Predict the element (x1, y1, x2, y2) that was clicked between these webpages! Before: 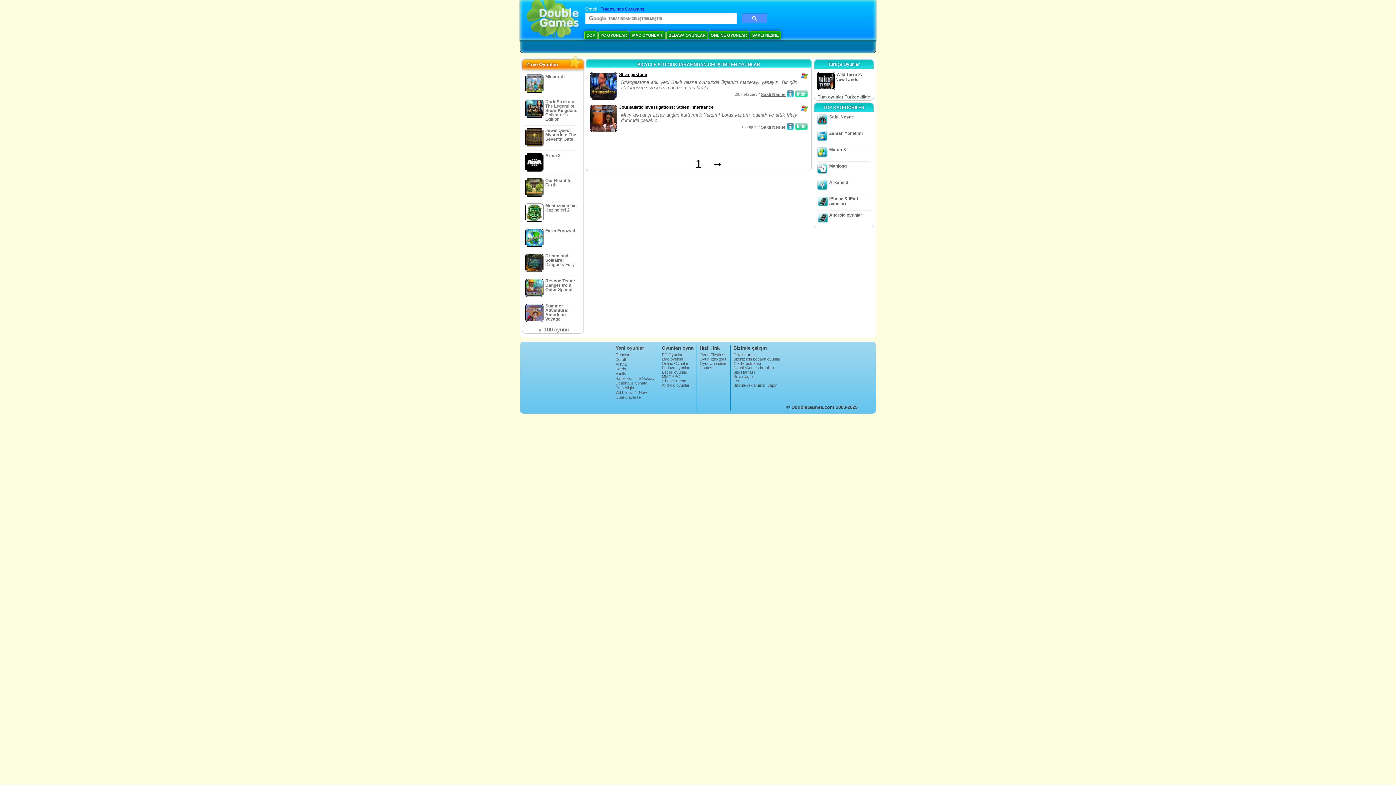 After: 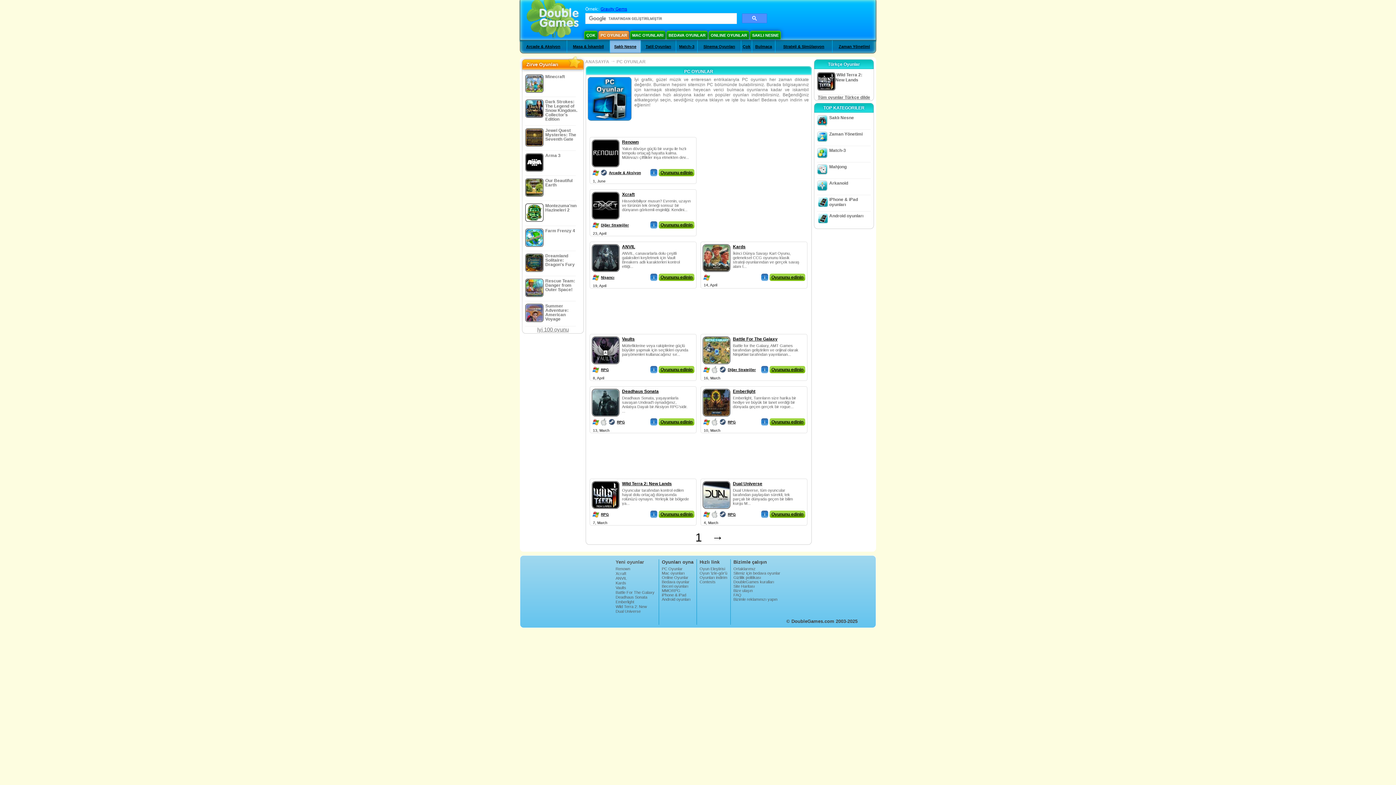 Action: bbox: (598, 30, 629, 39) label: PC OYUNLAR